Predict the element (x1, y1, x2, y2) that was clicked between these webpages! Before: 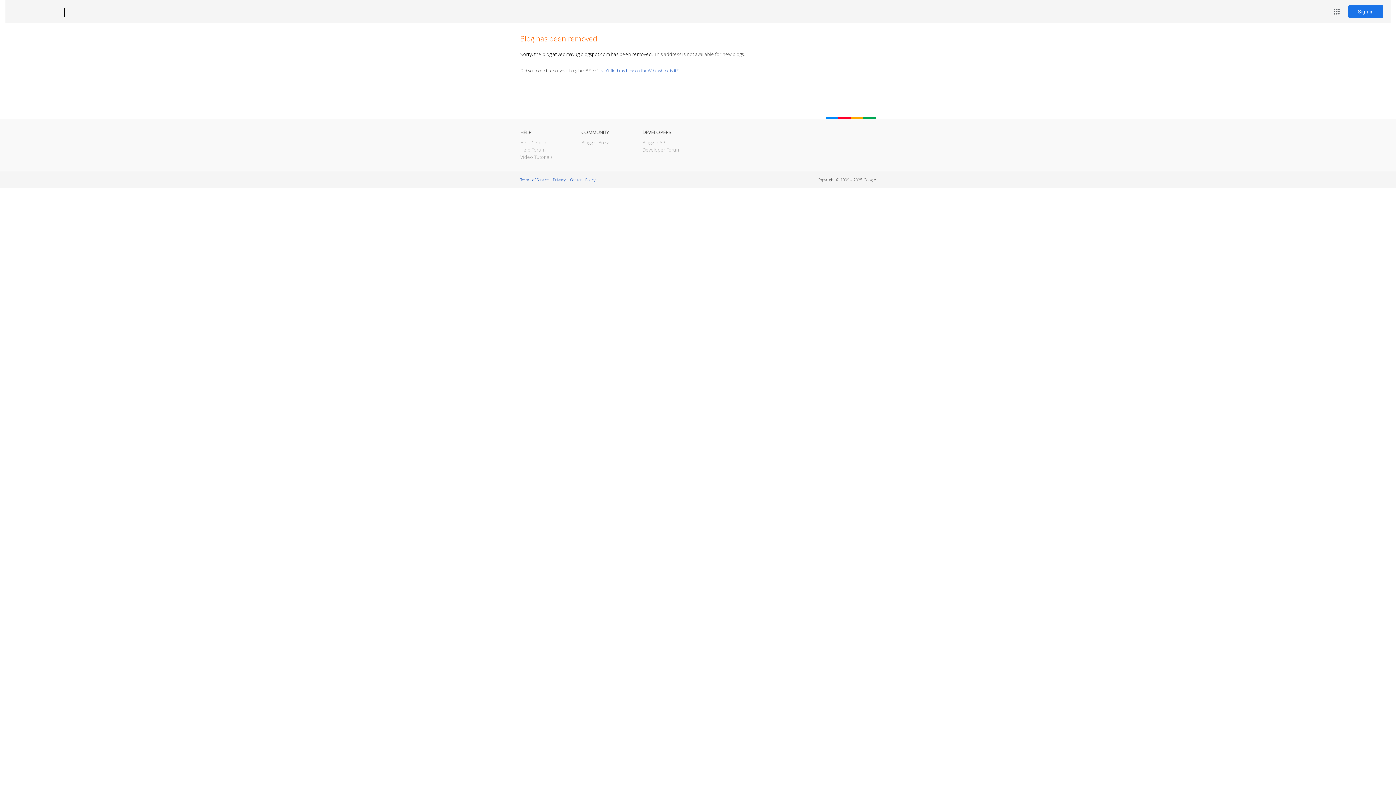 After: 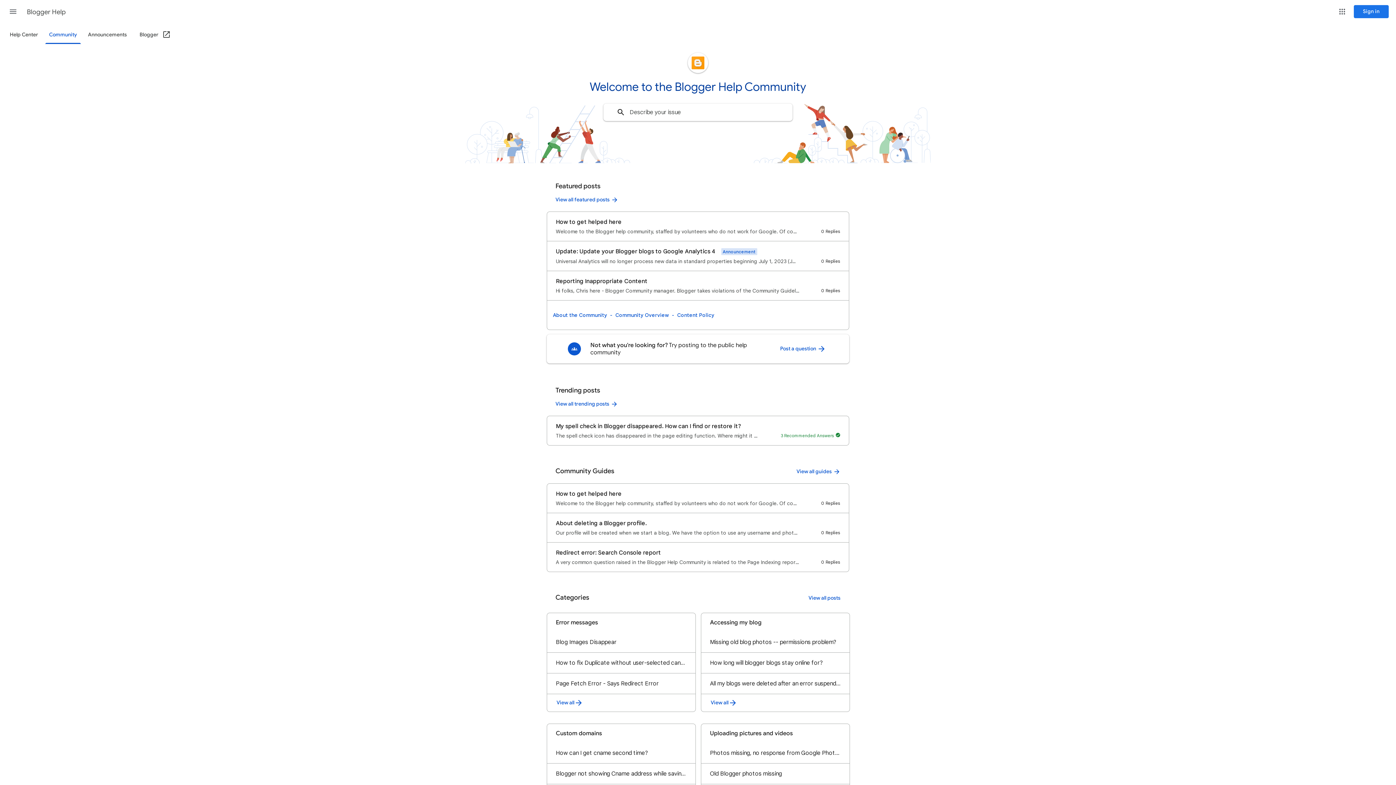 Action: bbox: (520, 146, 545, 153) label: Help Forum